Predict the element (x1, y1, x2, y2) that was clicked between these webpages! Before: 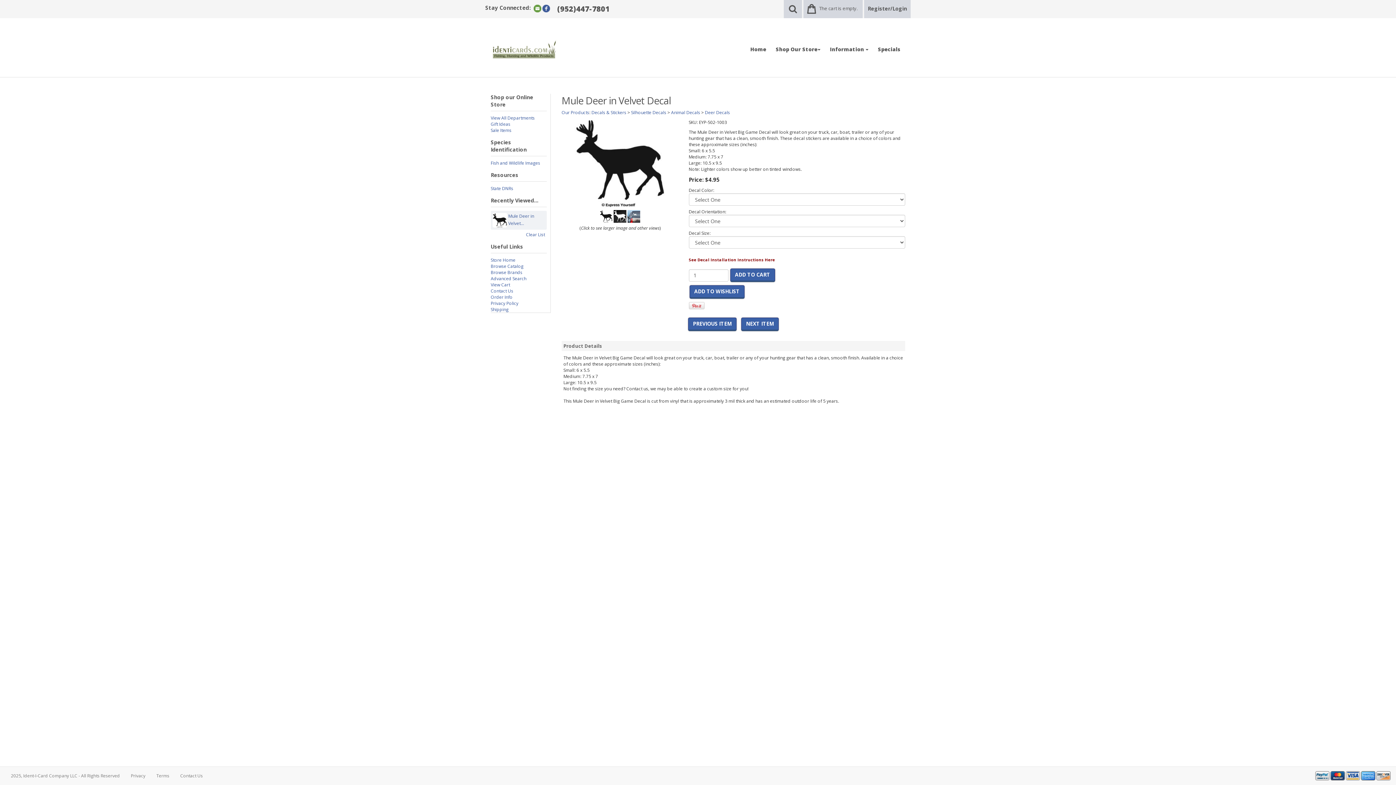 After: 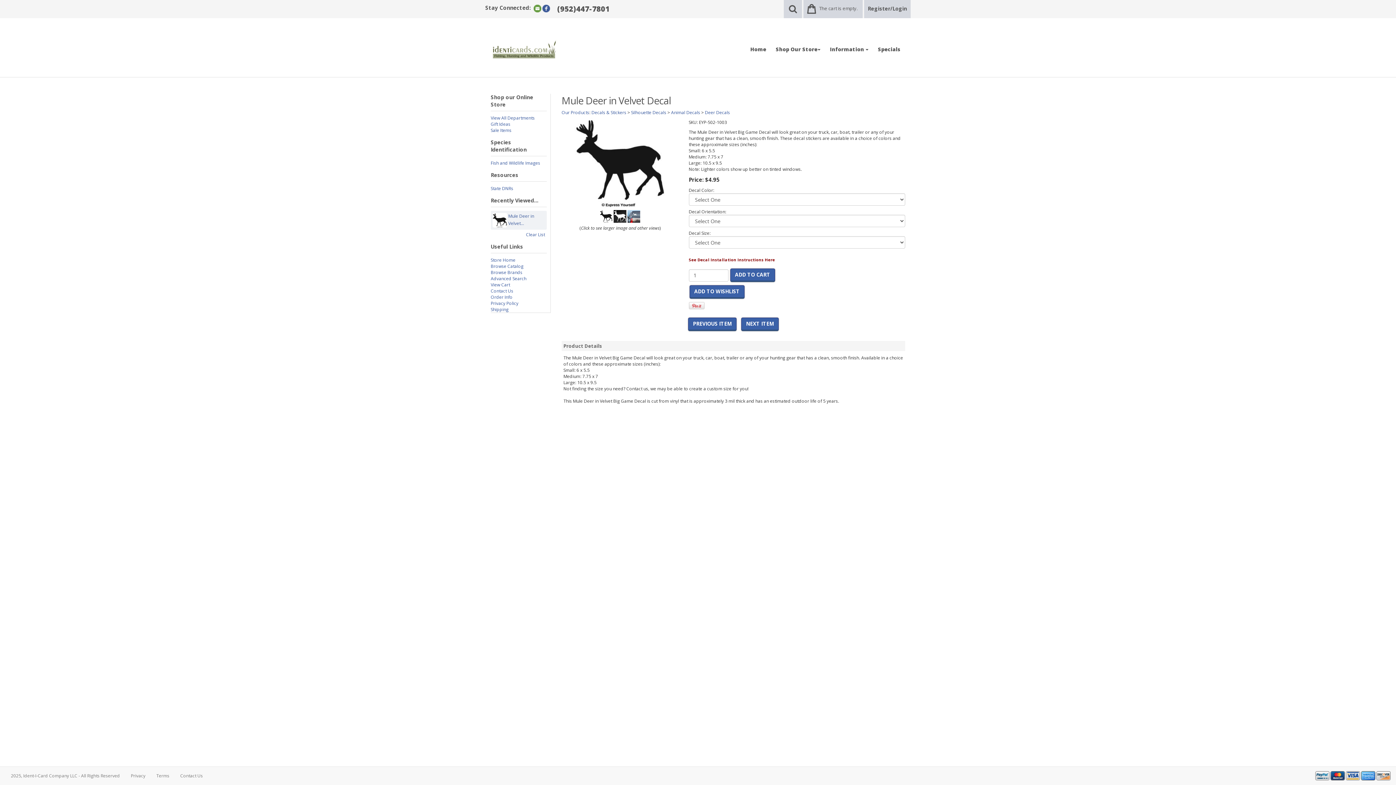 Action: bbox: (689, 285, 744, 299) label: ADD TO WISHLIST